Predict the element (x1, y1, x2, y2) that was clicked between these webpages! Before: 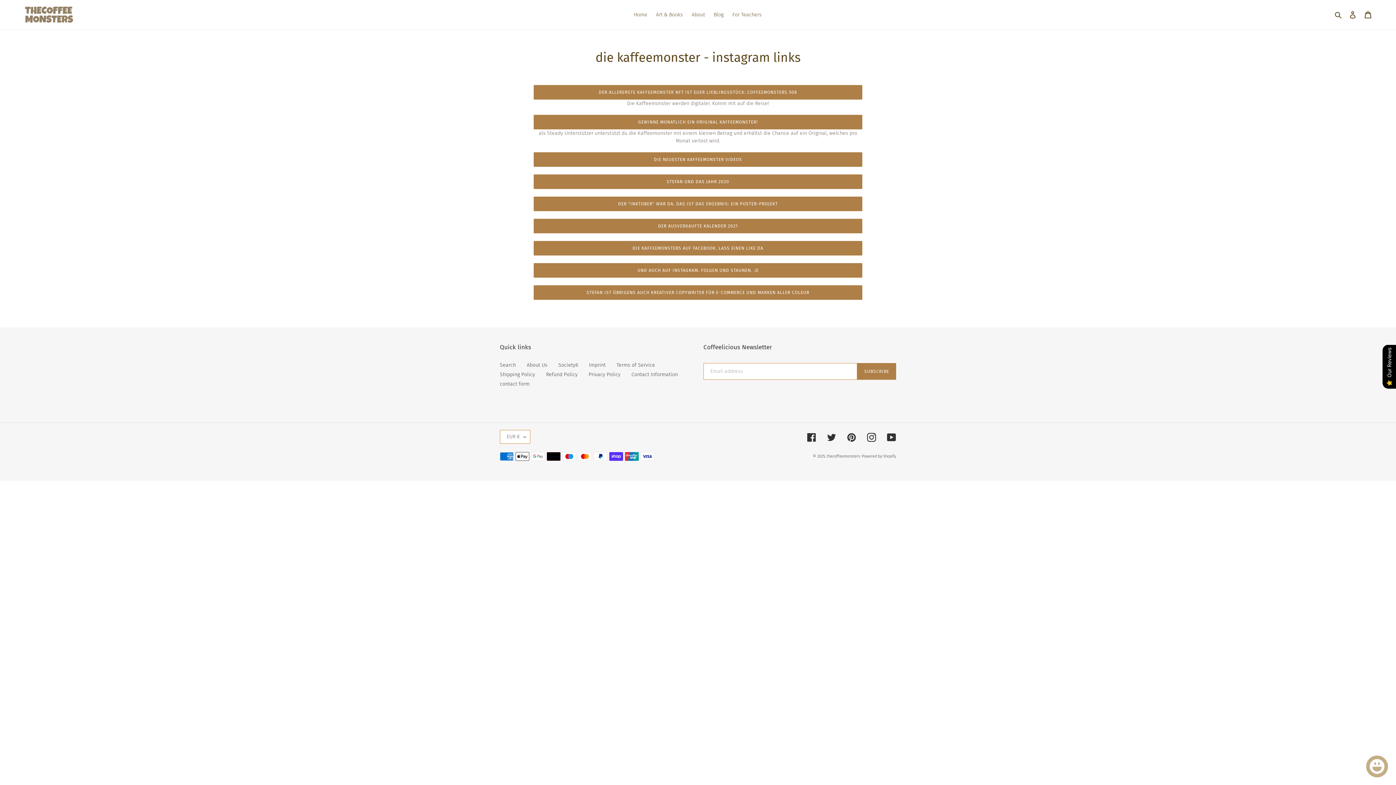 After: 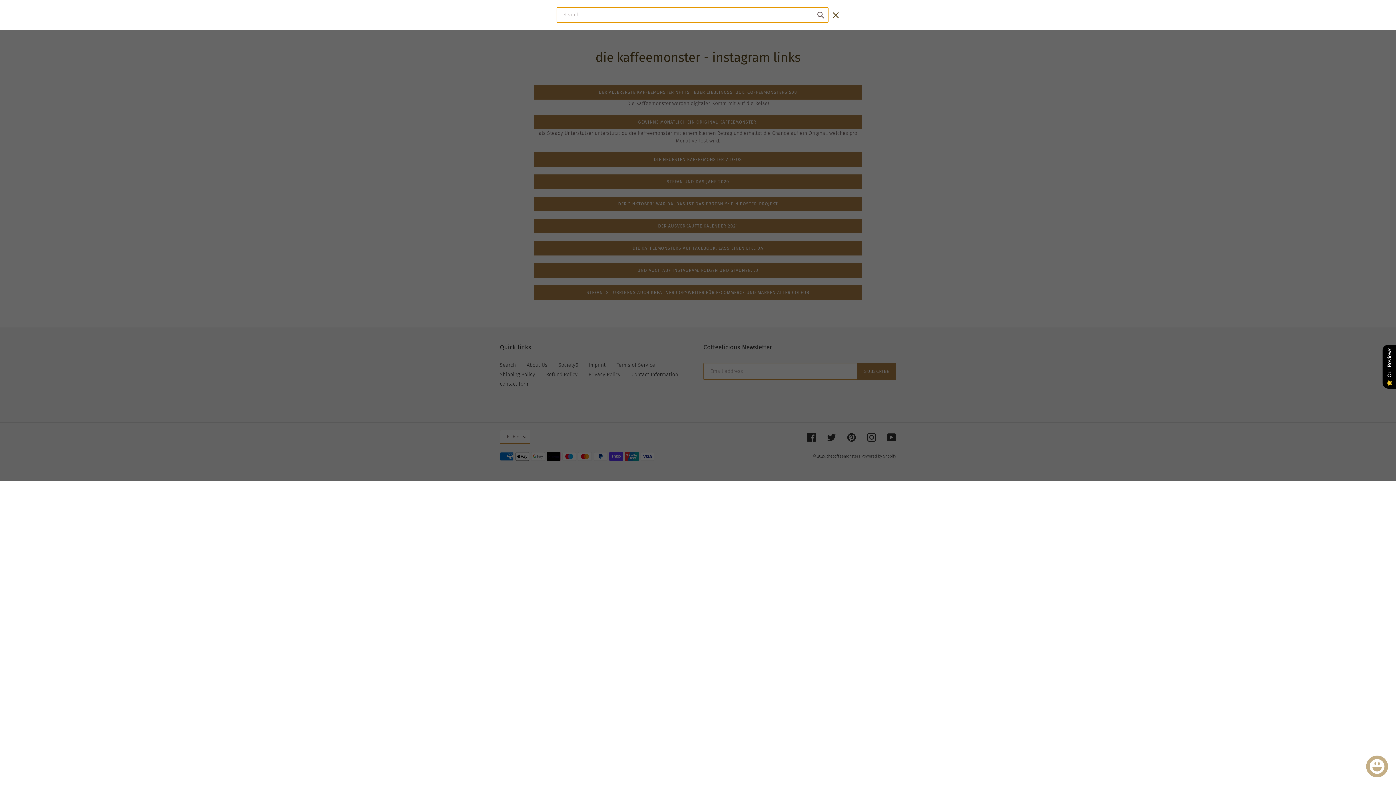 Action: label: Search bbox: (1332, 10, 1345, 19)